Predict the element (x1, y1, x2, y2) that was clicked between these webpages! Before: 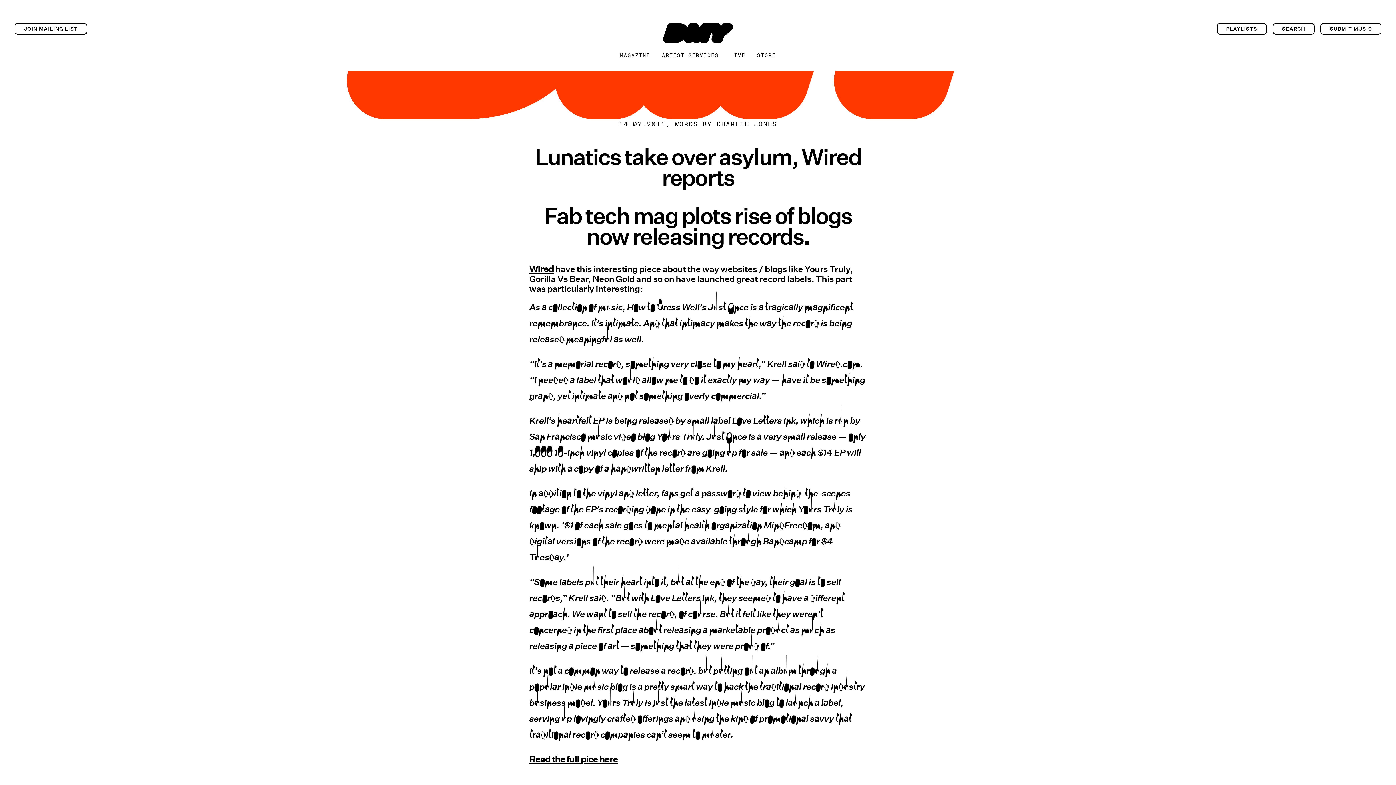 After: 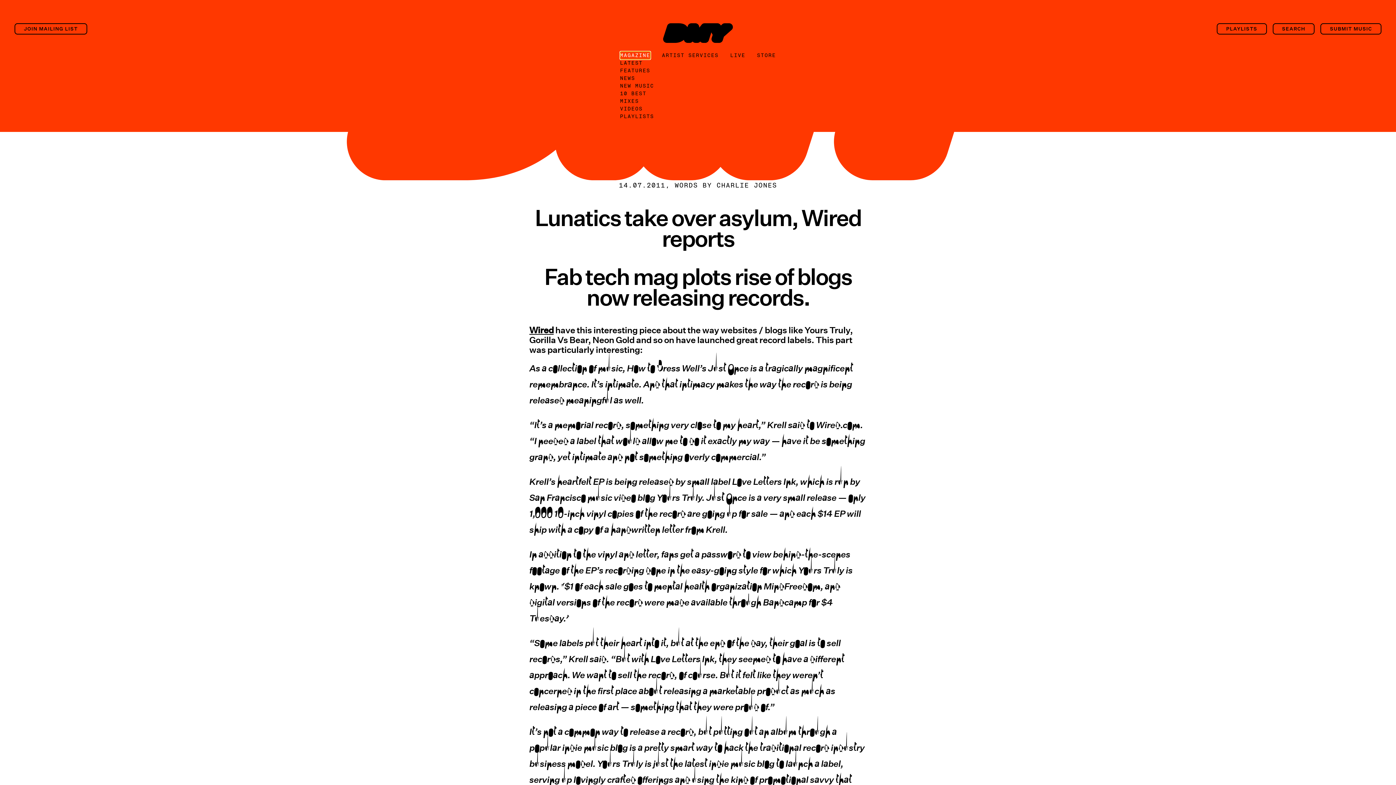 Action: label: MAGAZINE bbox: (620, 51, 650, 59)